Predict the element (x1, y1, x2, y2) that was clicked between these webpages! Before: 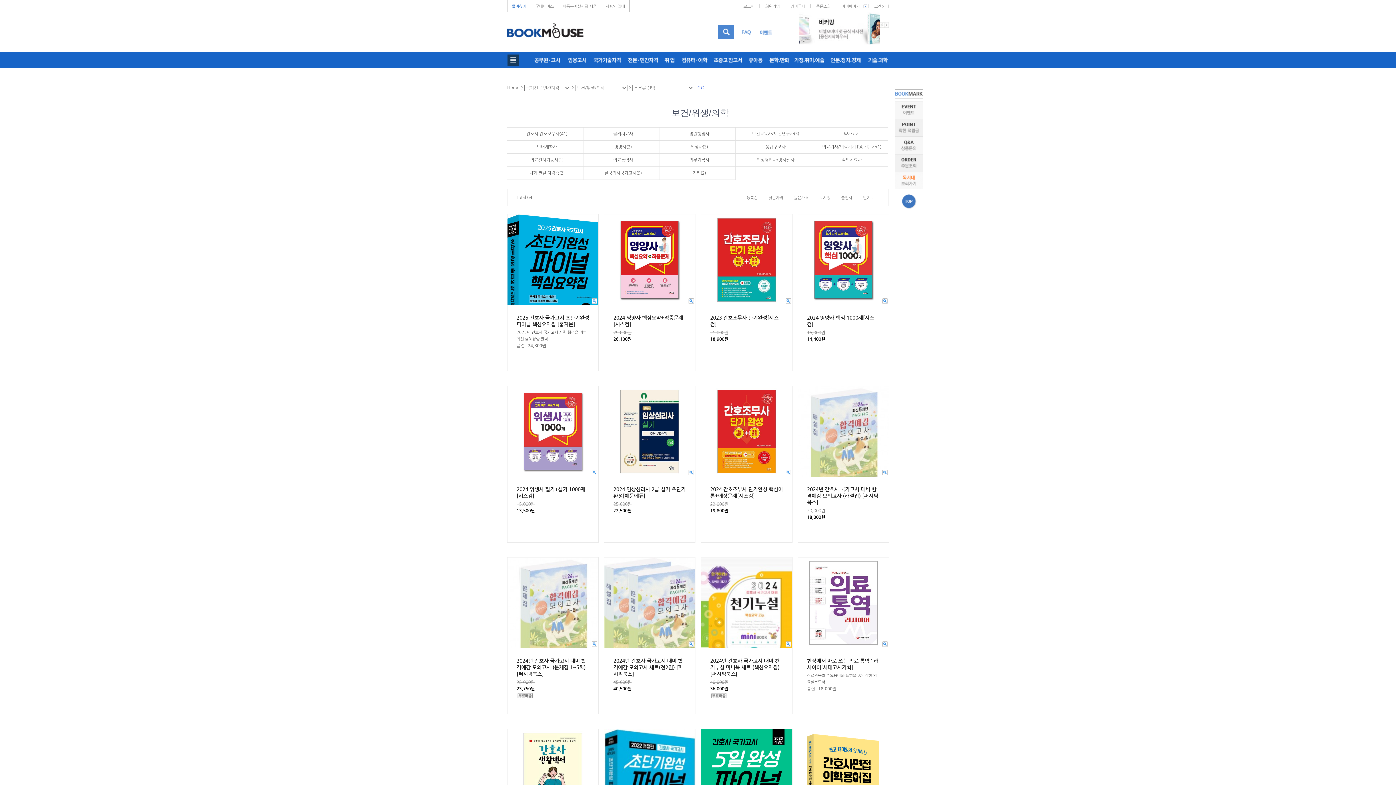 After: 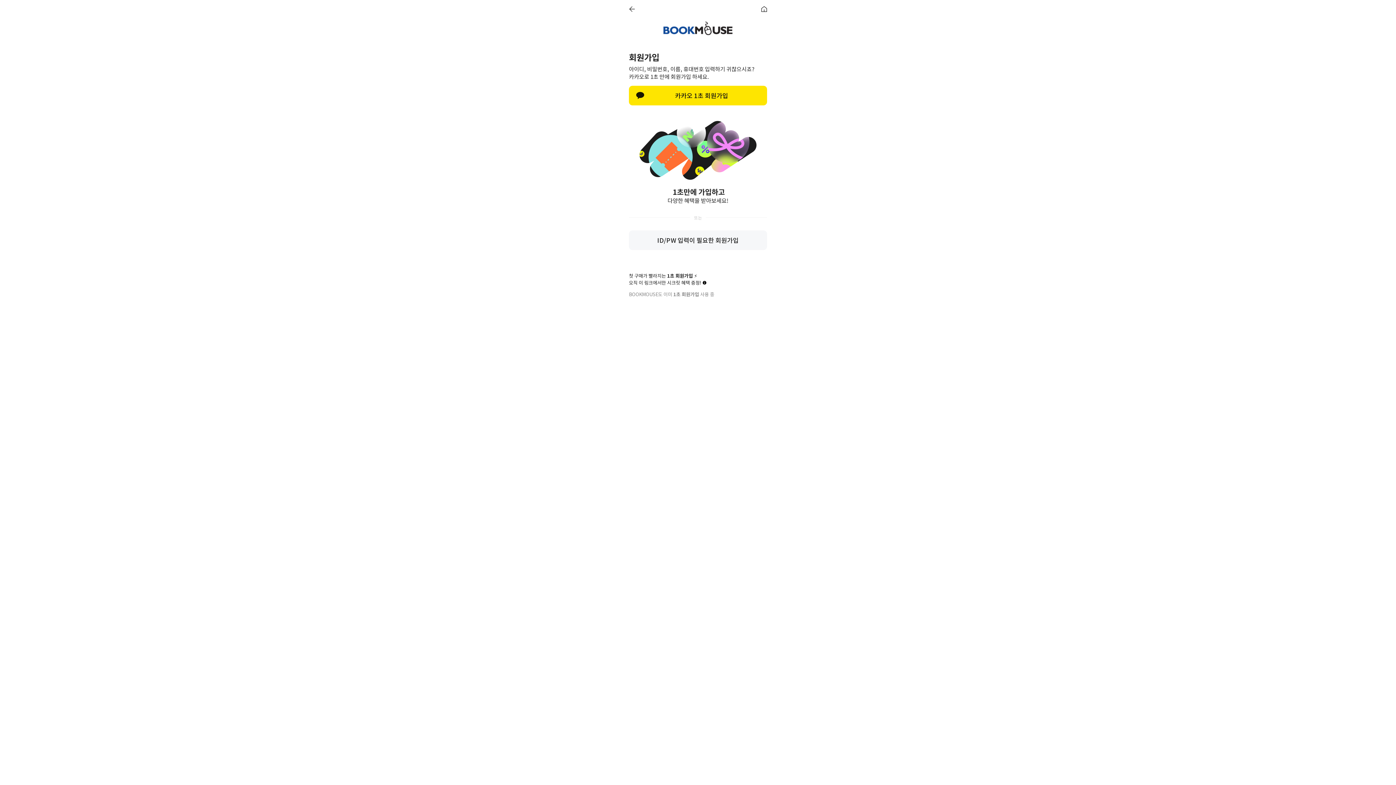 Action: bbox: (760, 0, 785, 11) label: 회원가입